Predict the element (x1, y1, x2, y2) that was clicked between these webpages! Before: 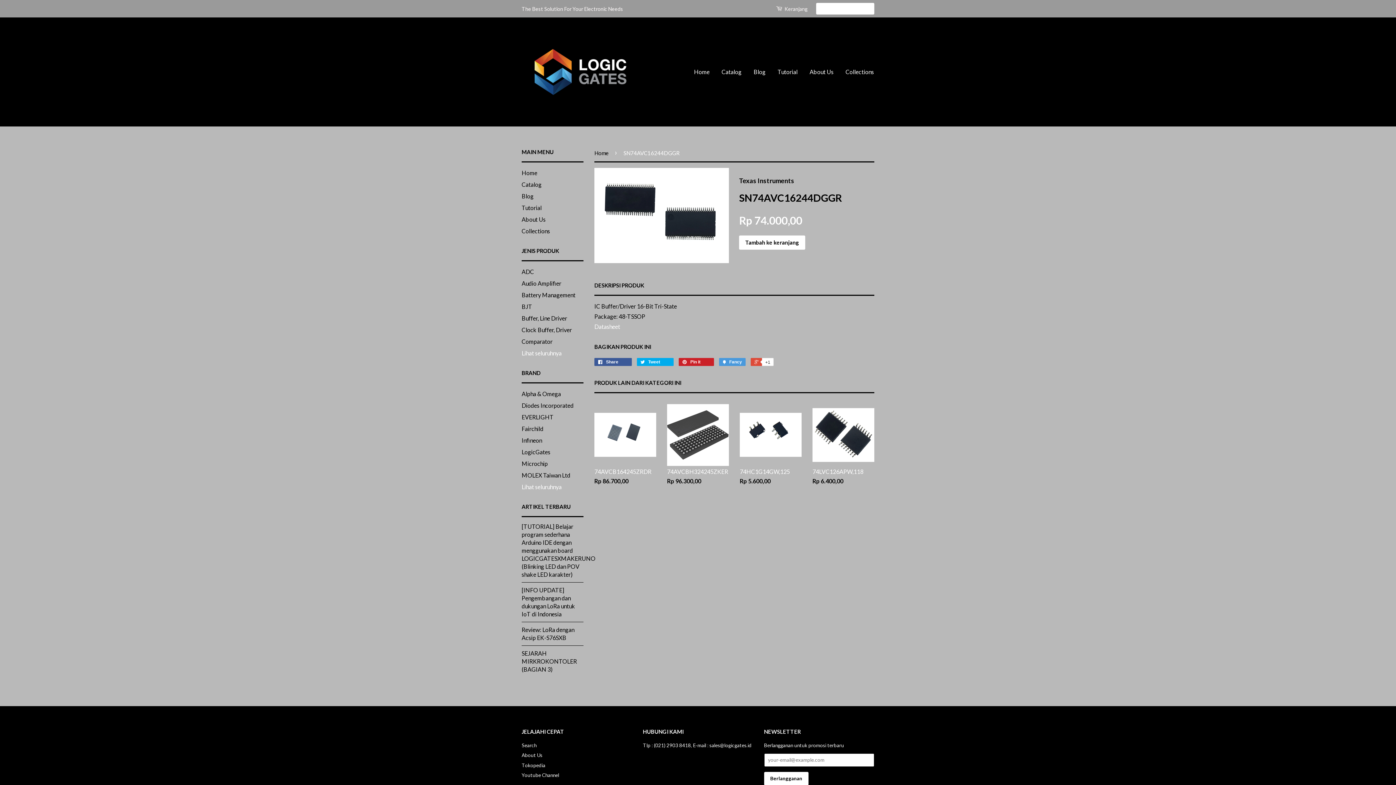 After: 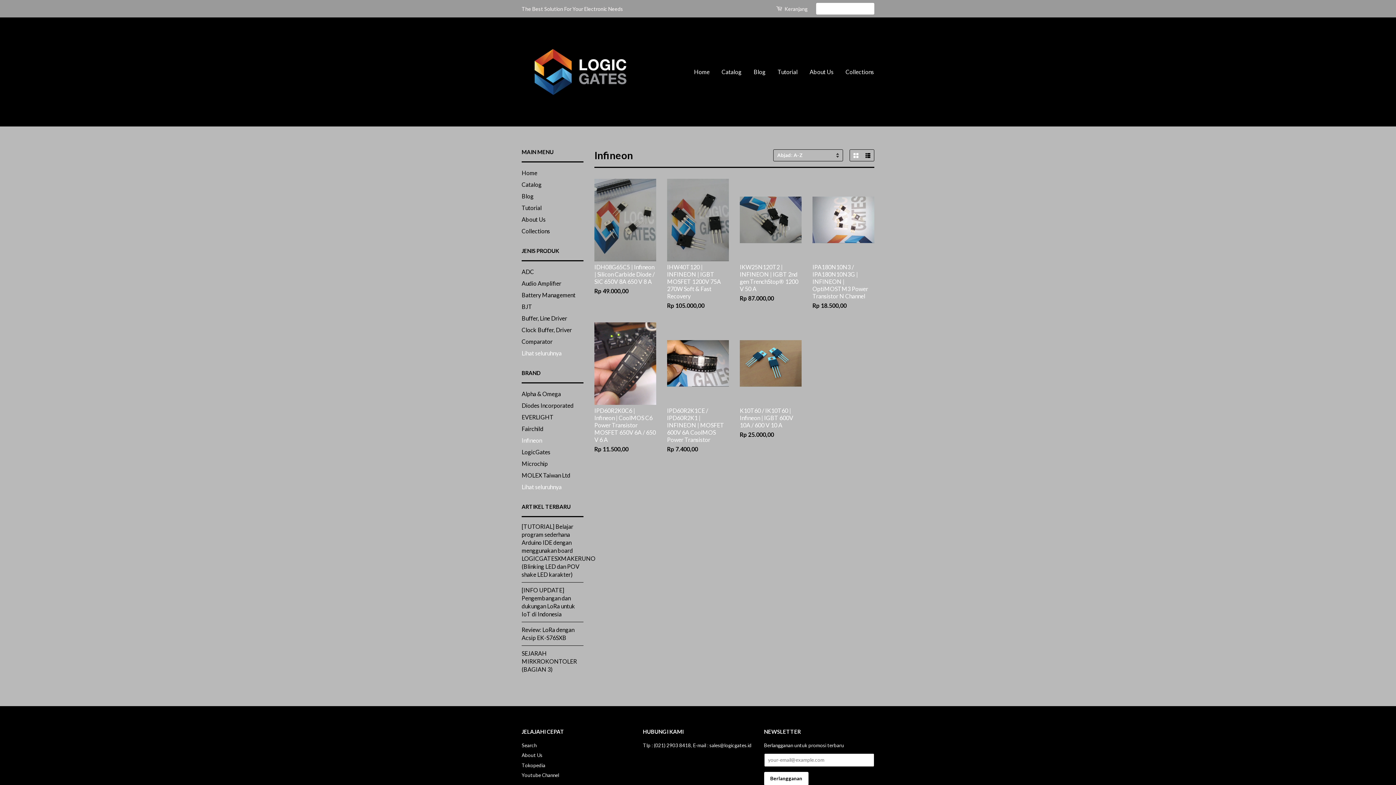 Action: label: Infineon bbox: (521, 437, 542, 444)